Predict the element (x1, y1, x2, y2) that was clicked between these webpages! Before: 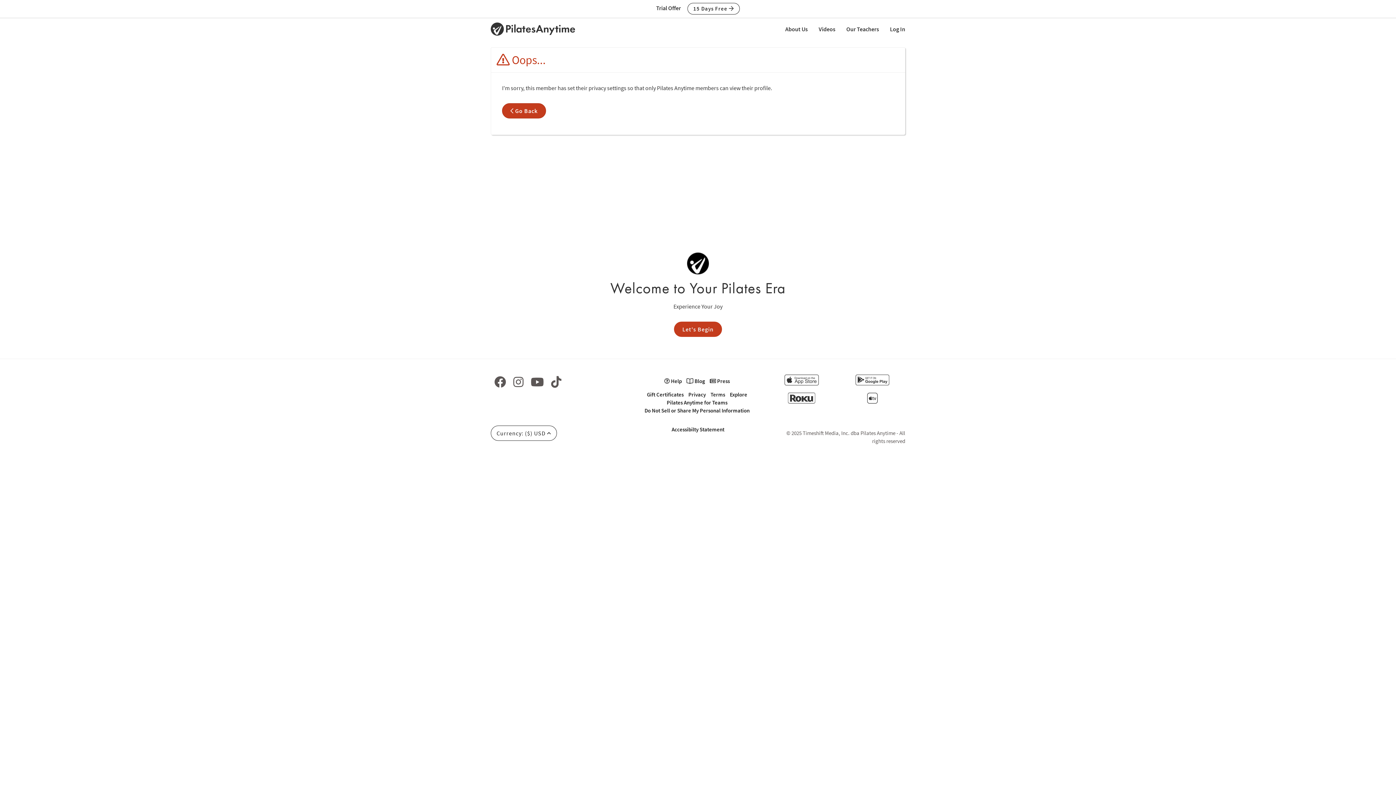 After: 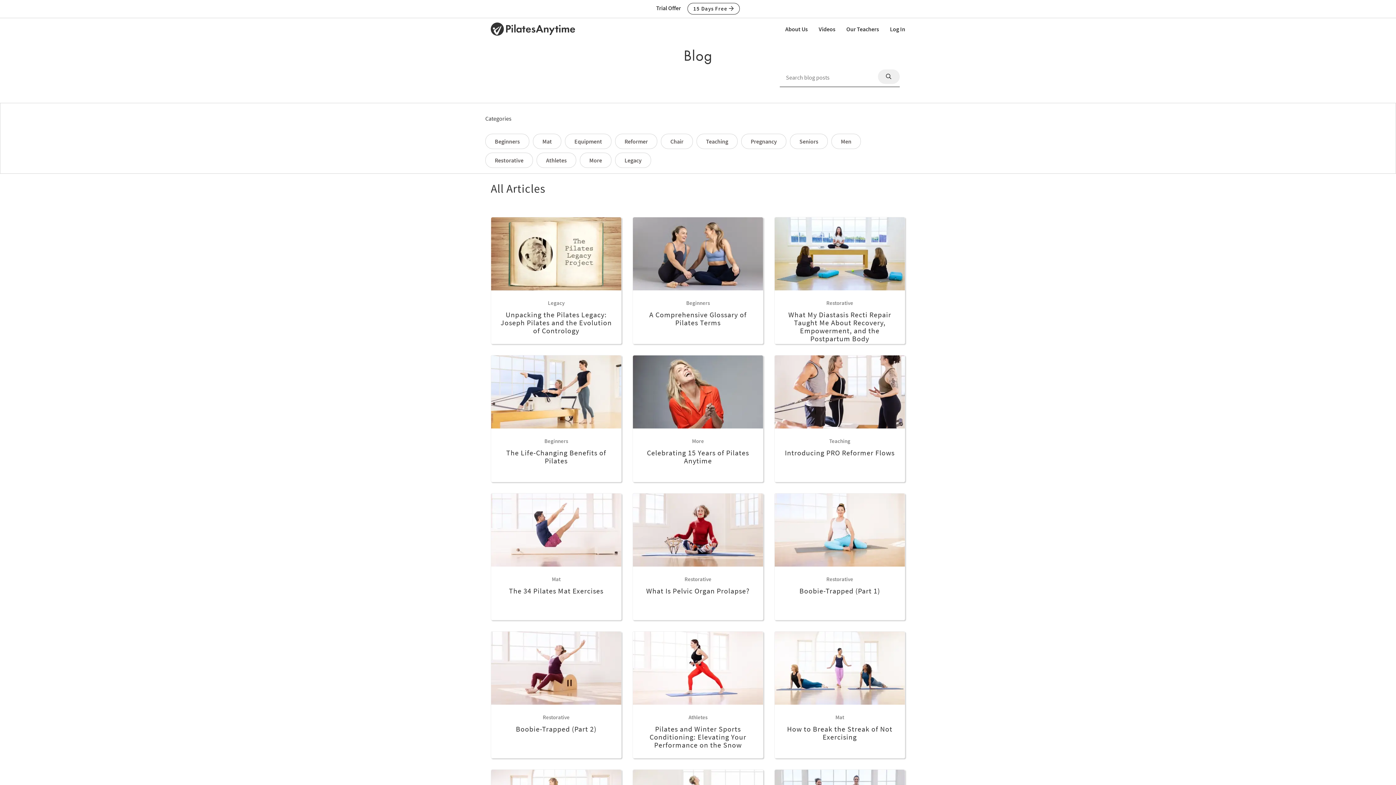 Action: bbox: (686, 377, 705, 384) label:  Blog